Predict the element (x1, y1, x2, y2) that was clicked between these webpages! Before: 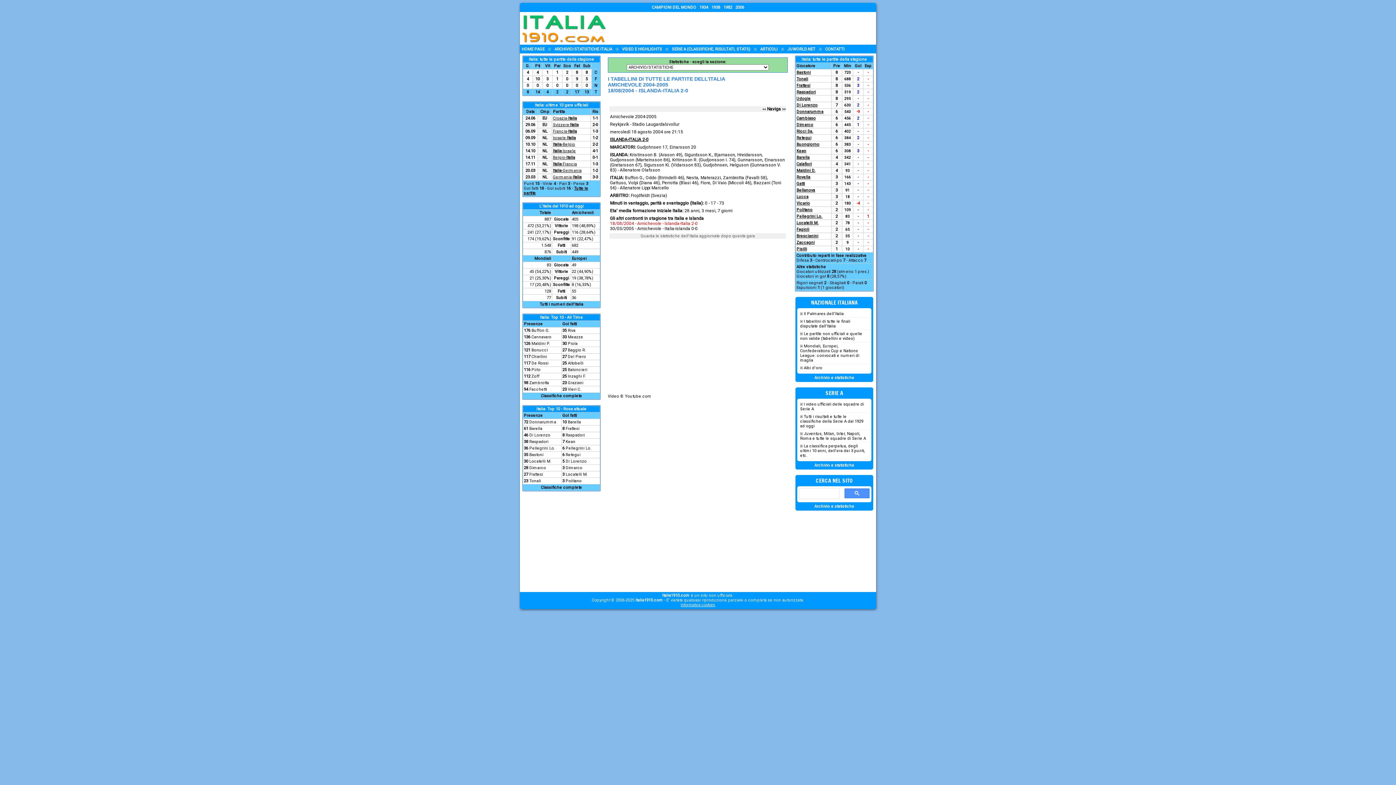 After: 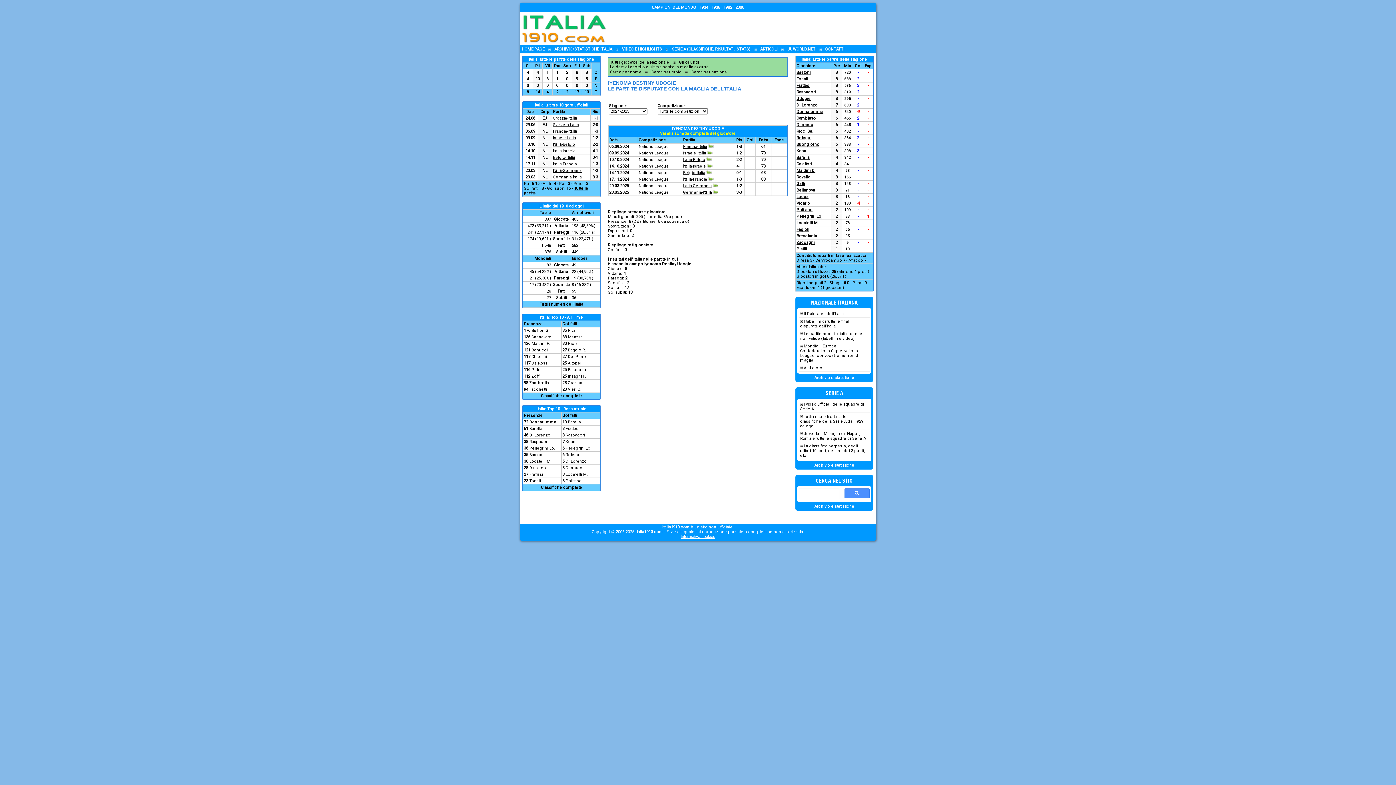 Action: bbox: (835, 96, 838, 101) label: 8